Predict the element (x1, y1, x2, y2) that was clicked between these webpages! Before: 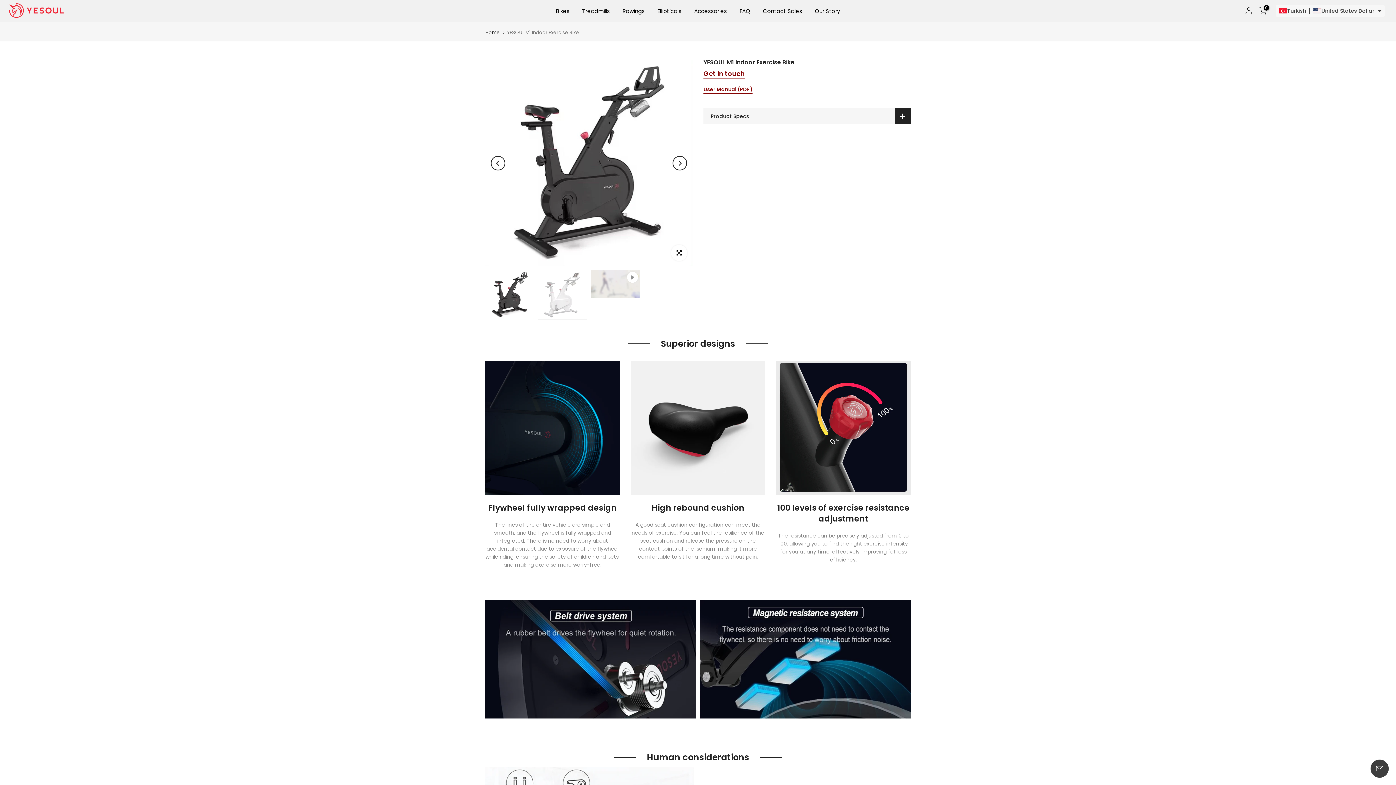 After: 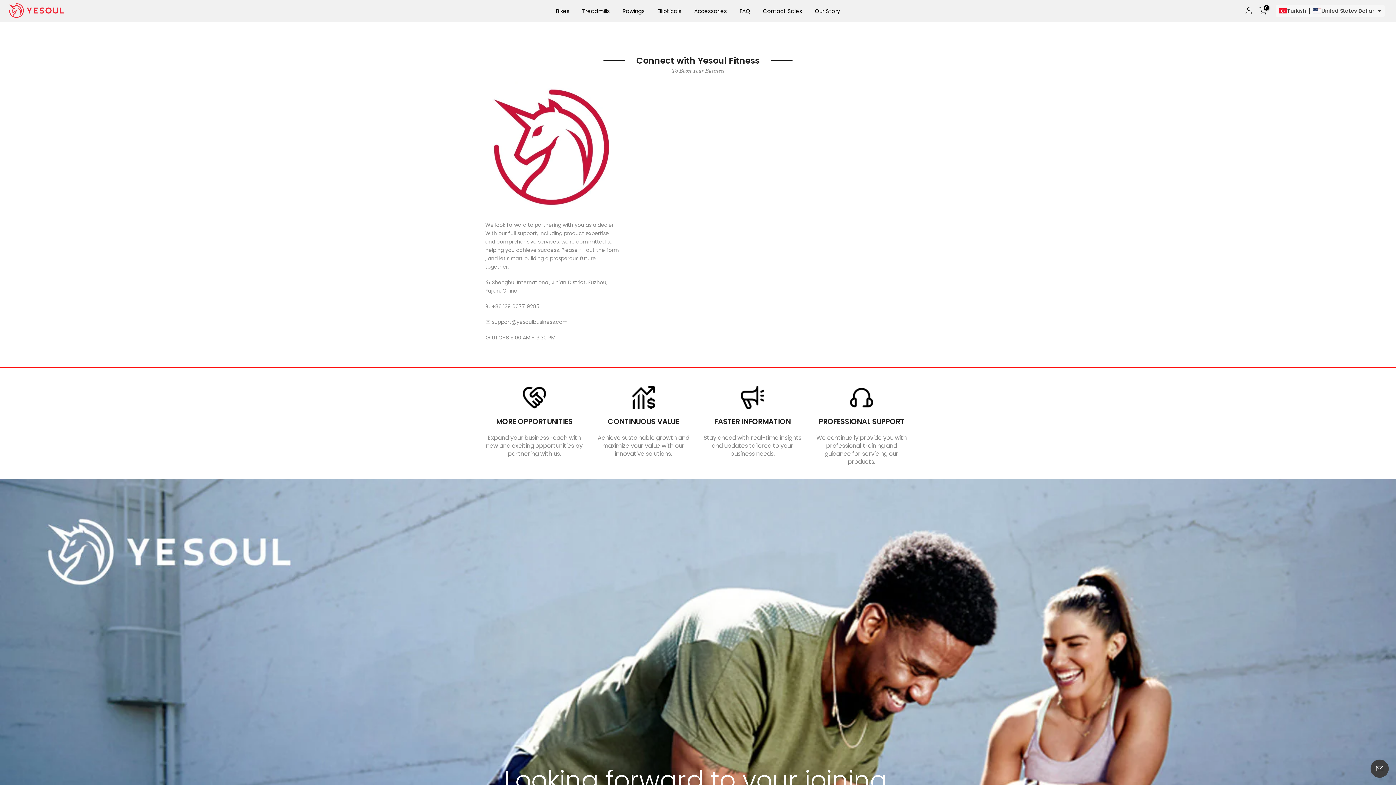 Action: label: Get in touch bbox: (703, 69, 745, 78)